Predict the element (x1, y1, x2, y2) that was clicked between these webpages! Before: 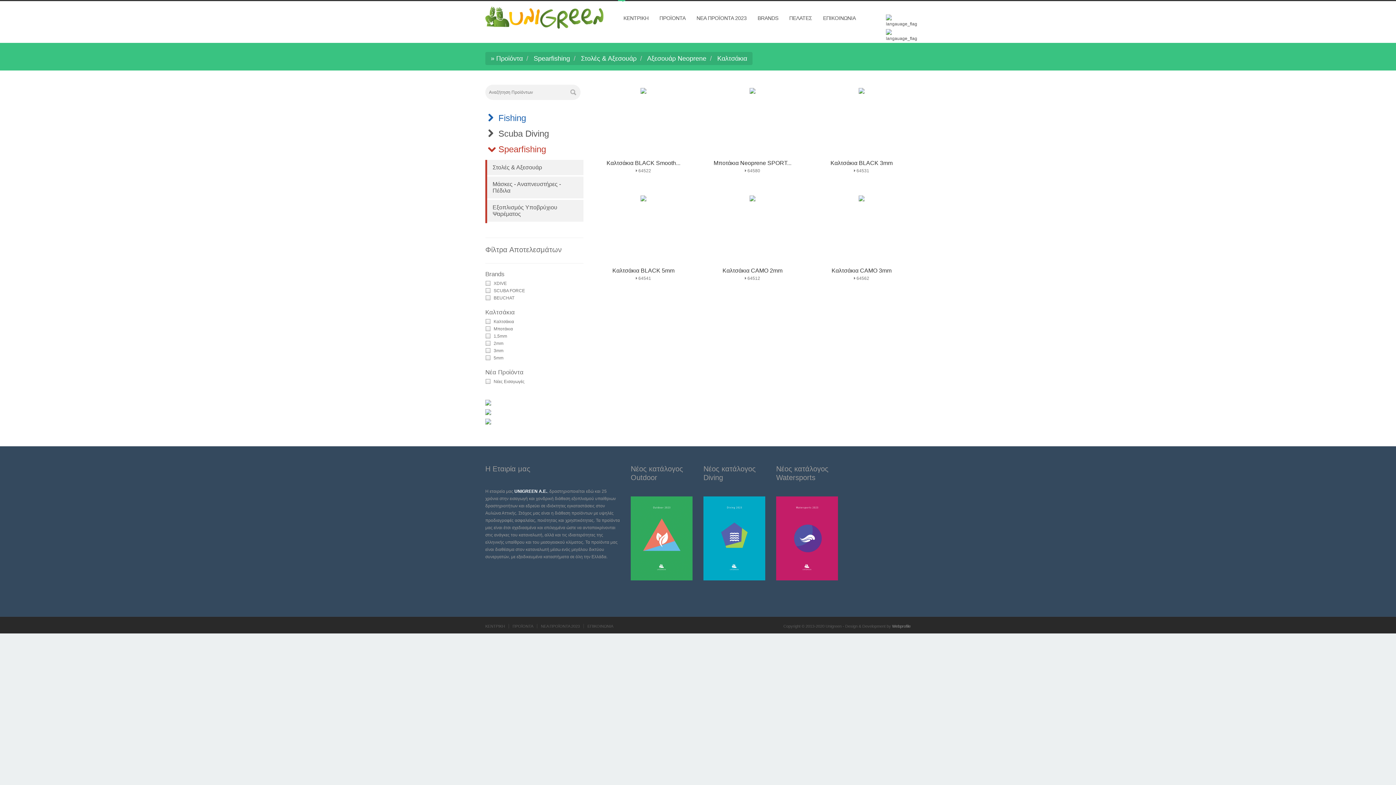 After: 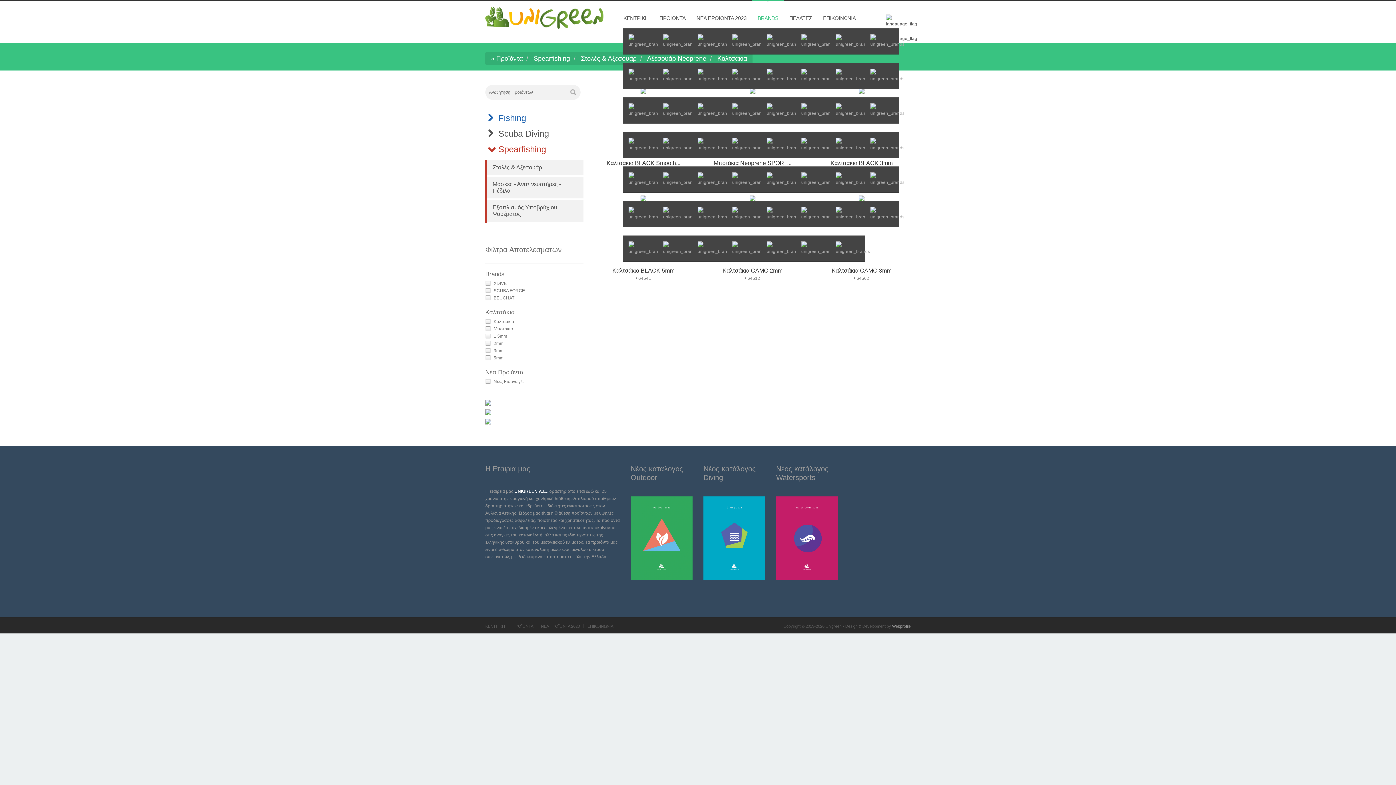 Action: bbox: (756, 1, 780, 30) label: BRANDS